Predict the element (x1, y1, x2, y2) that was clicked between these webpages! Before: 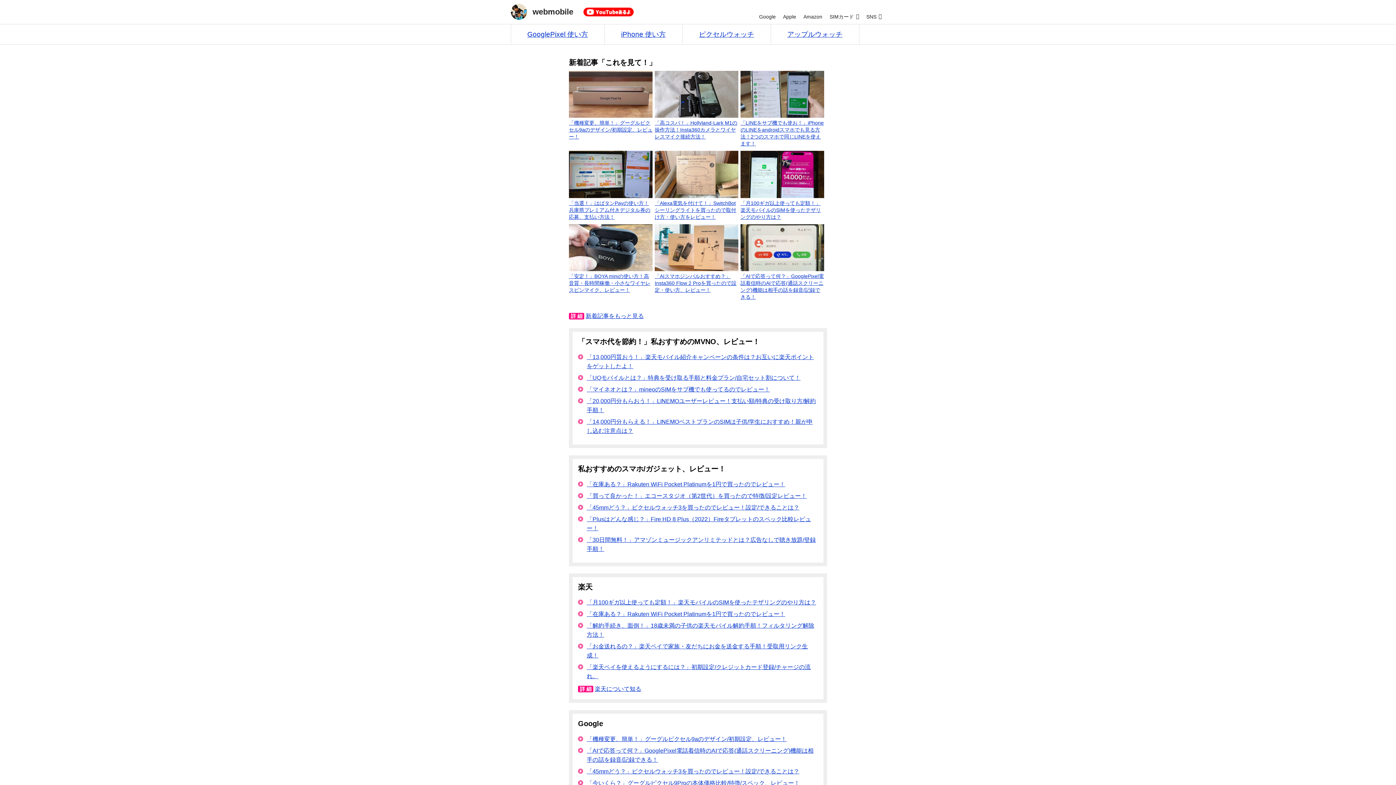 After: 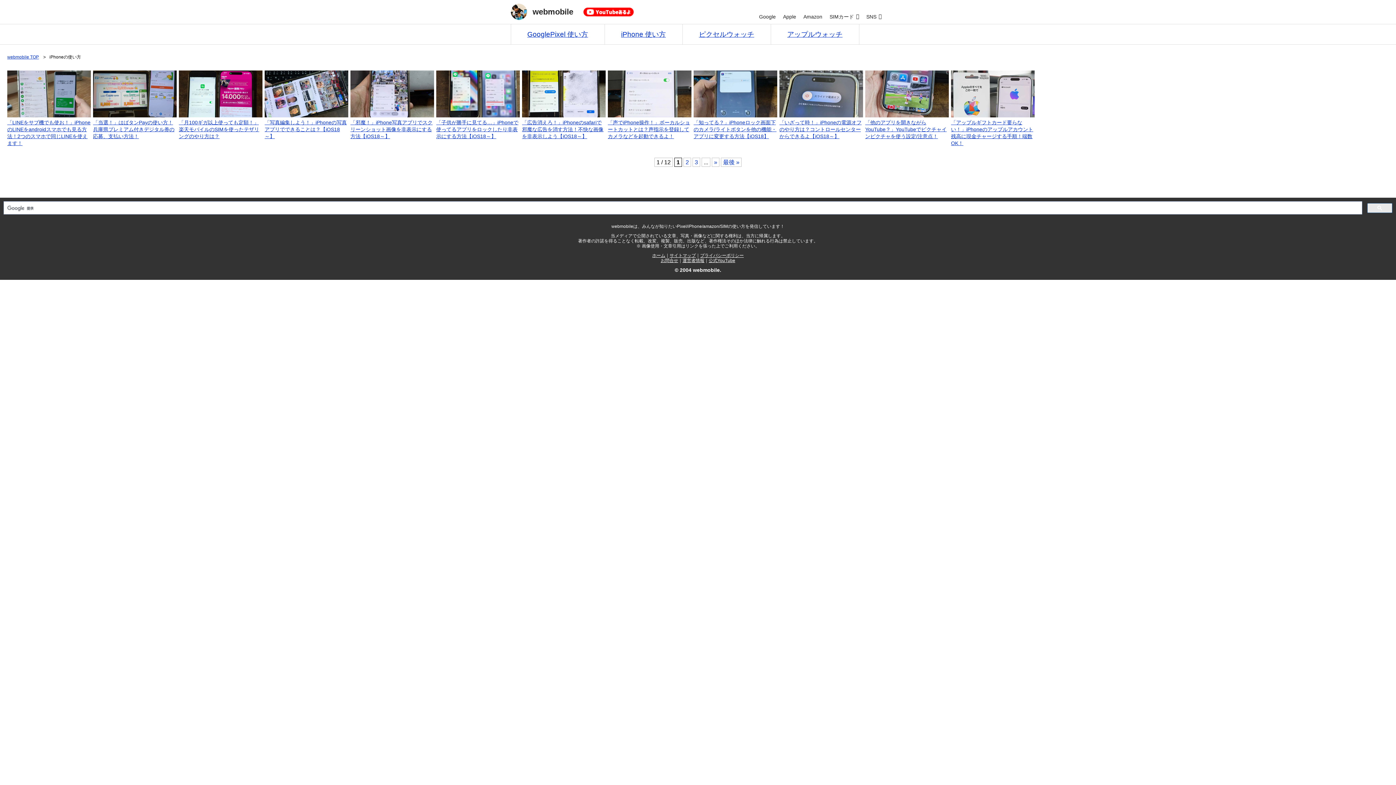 Action: label: iPhone 使い方 bbox: (621, 30, 666, 38)